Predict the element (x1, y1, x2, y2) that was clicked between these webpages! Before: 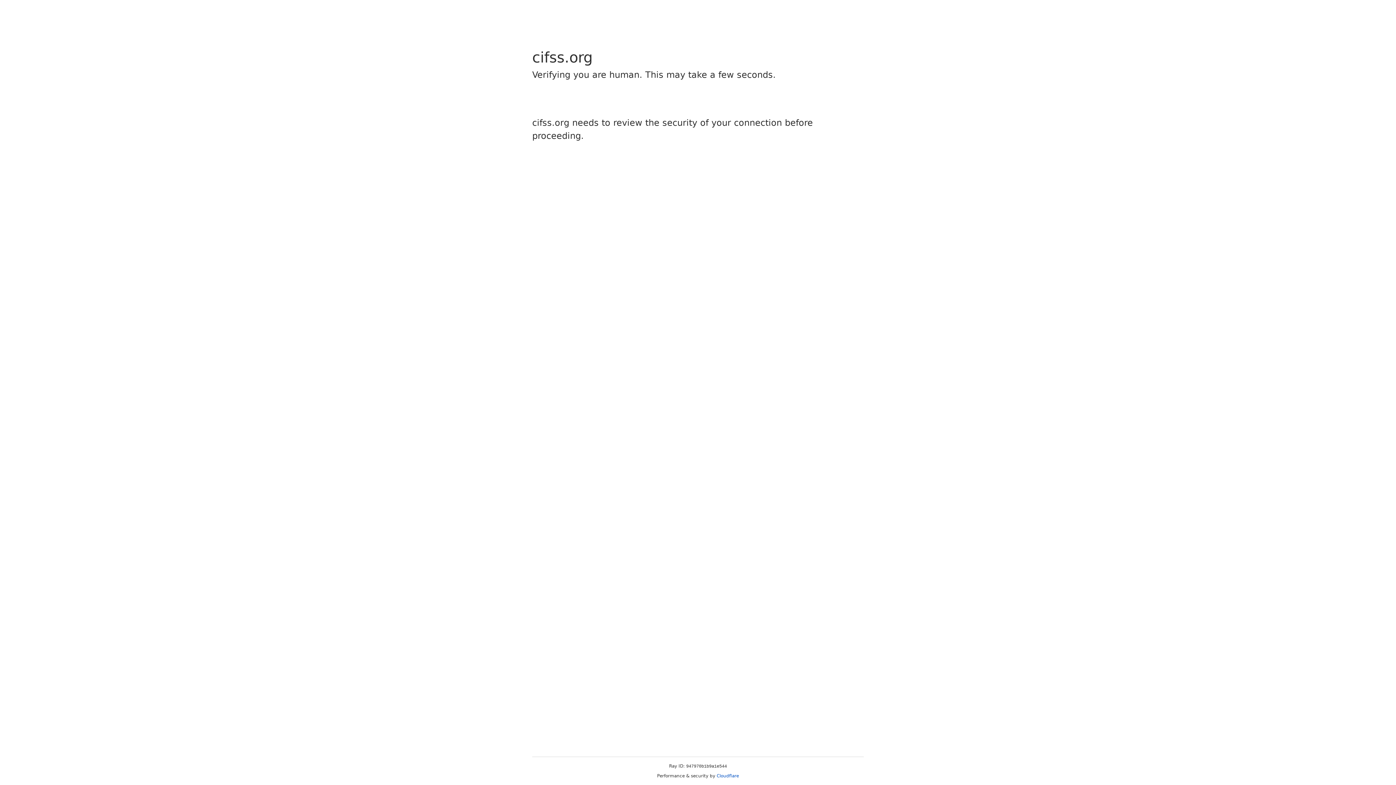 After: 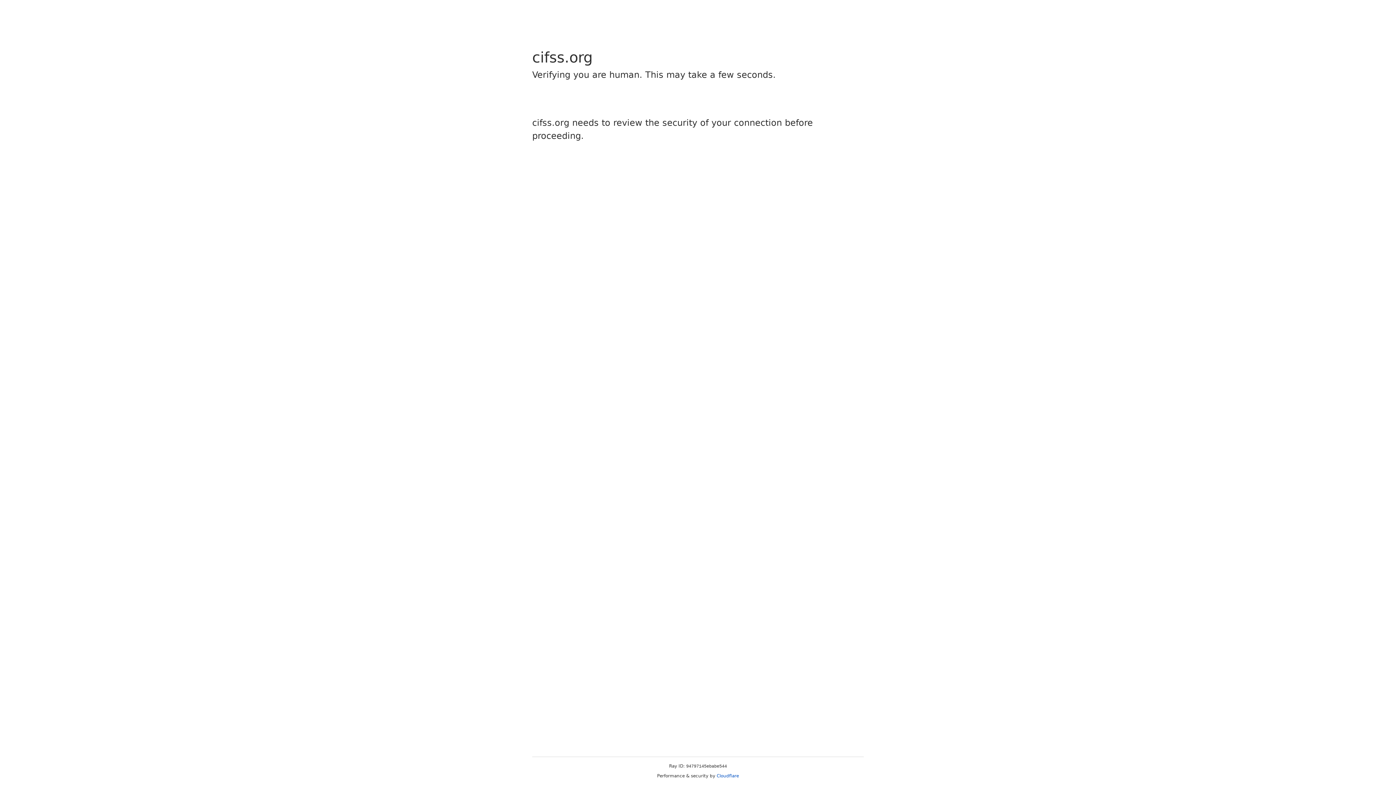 Action: bbox: (716, 773, 739, 778) label: Cloudflare